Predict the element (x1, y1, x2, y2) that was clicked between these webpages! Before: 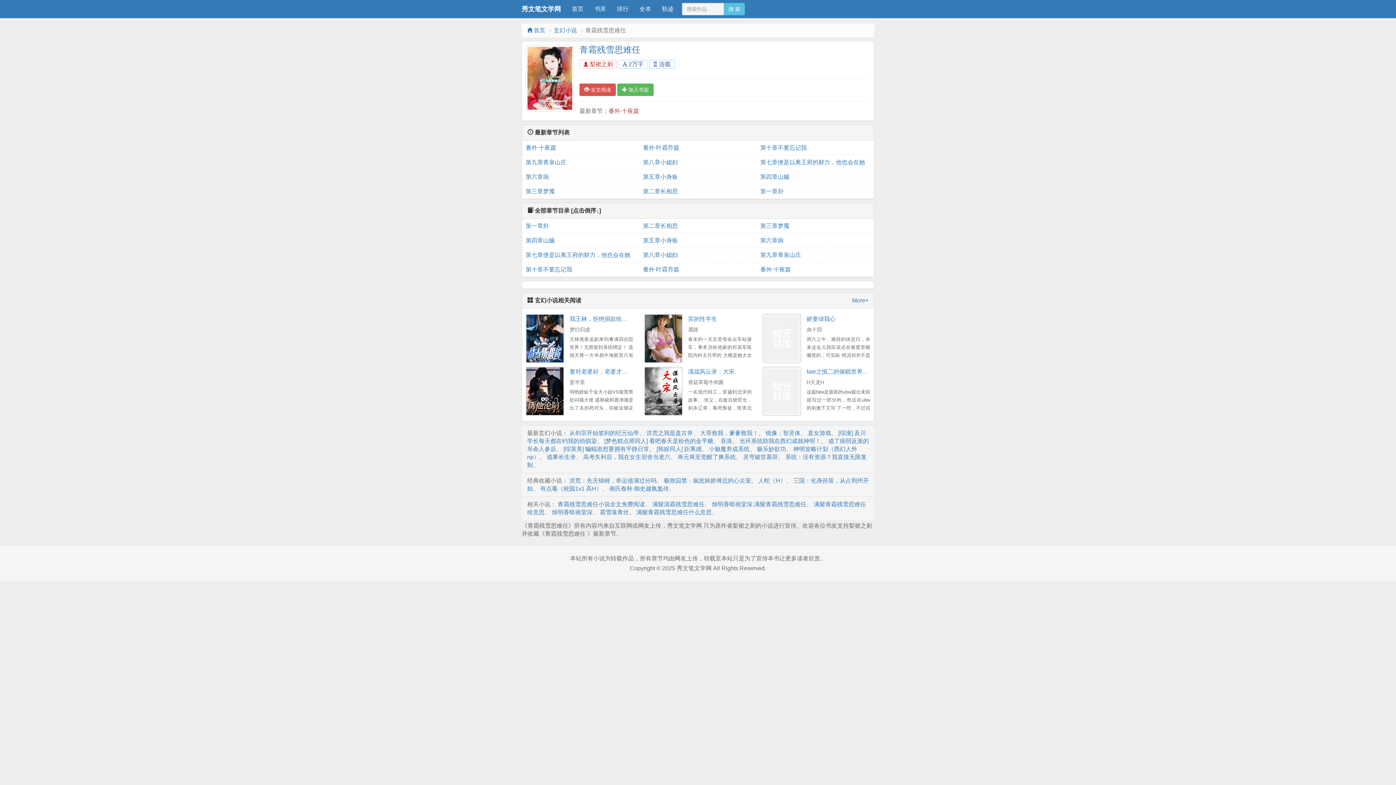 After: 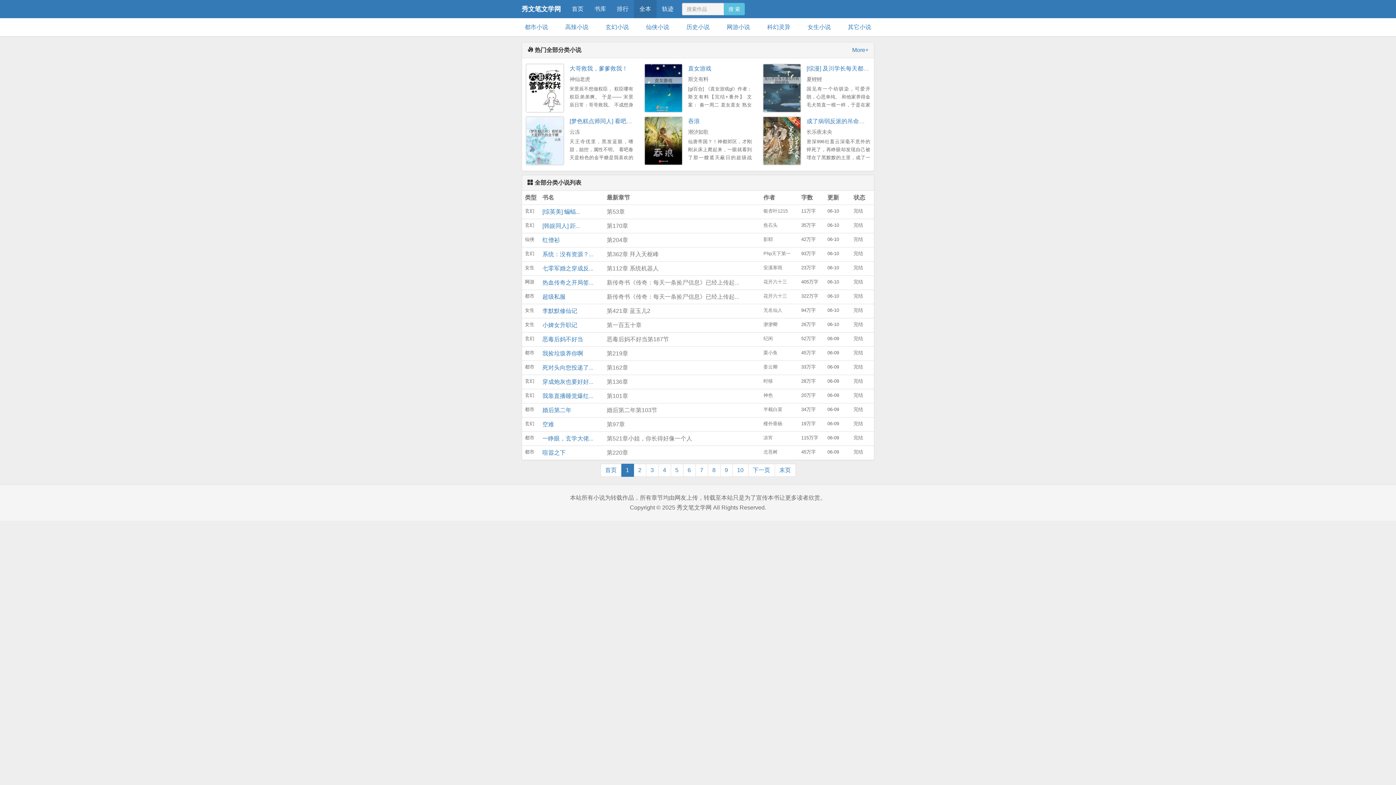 Action: bbox: (634, 0, 656, 18) label: 全本